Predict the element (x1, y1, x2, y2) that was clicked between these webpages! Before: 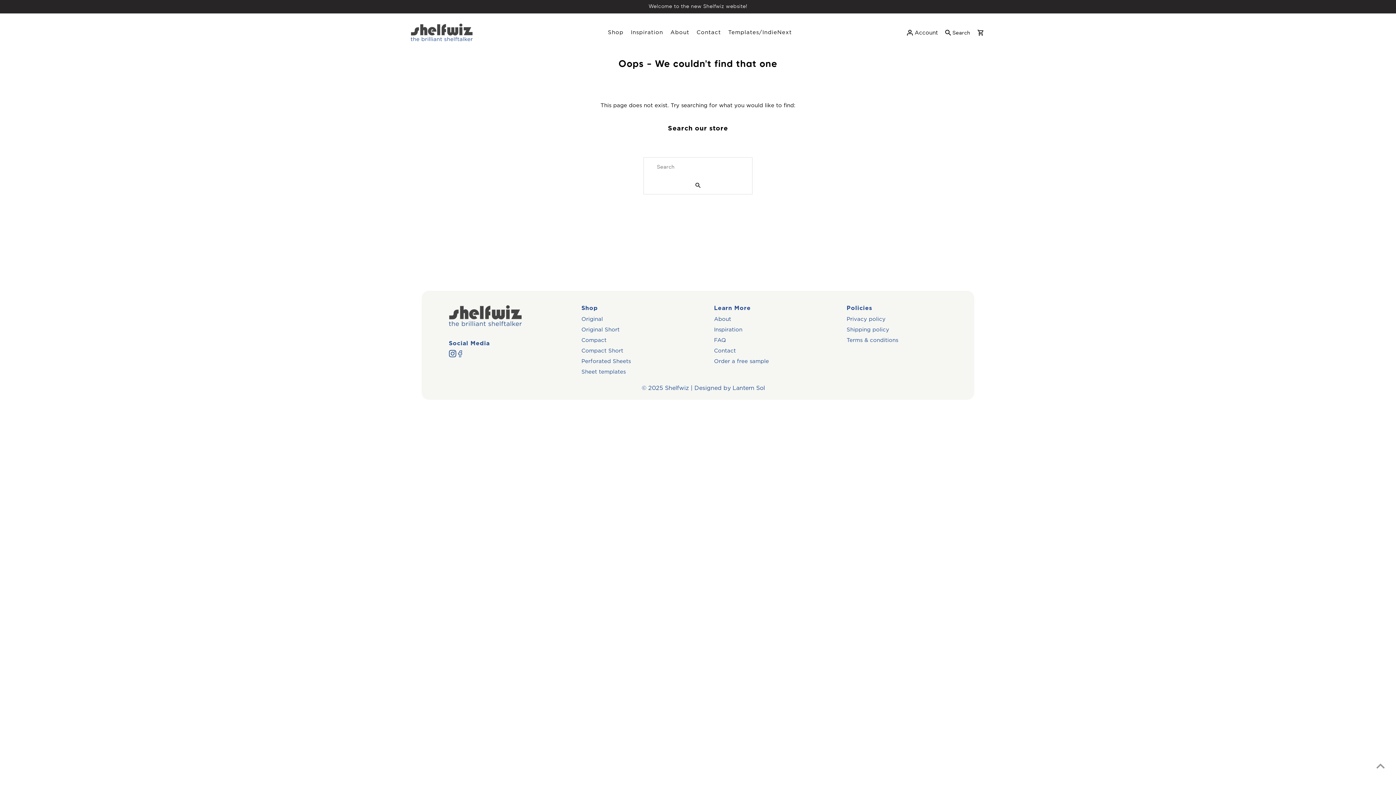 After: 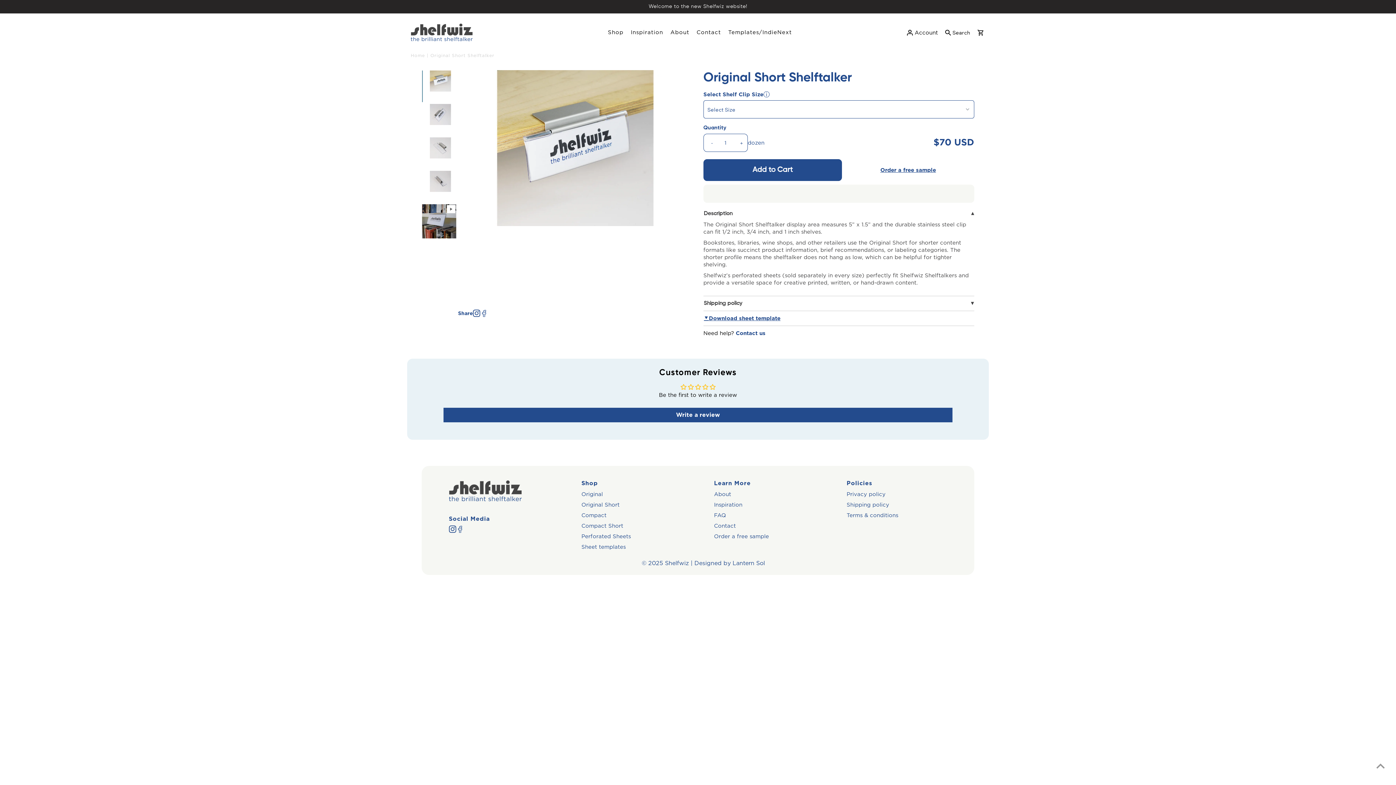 Action: label: Original Short bbox: (581, 326, 619, 333)